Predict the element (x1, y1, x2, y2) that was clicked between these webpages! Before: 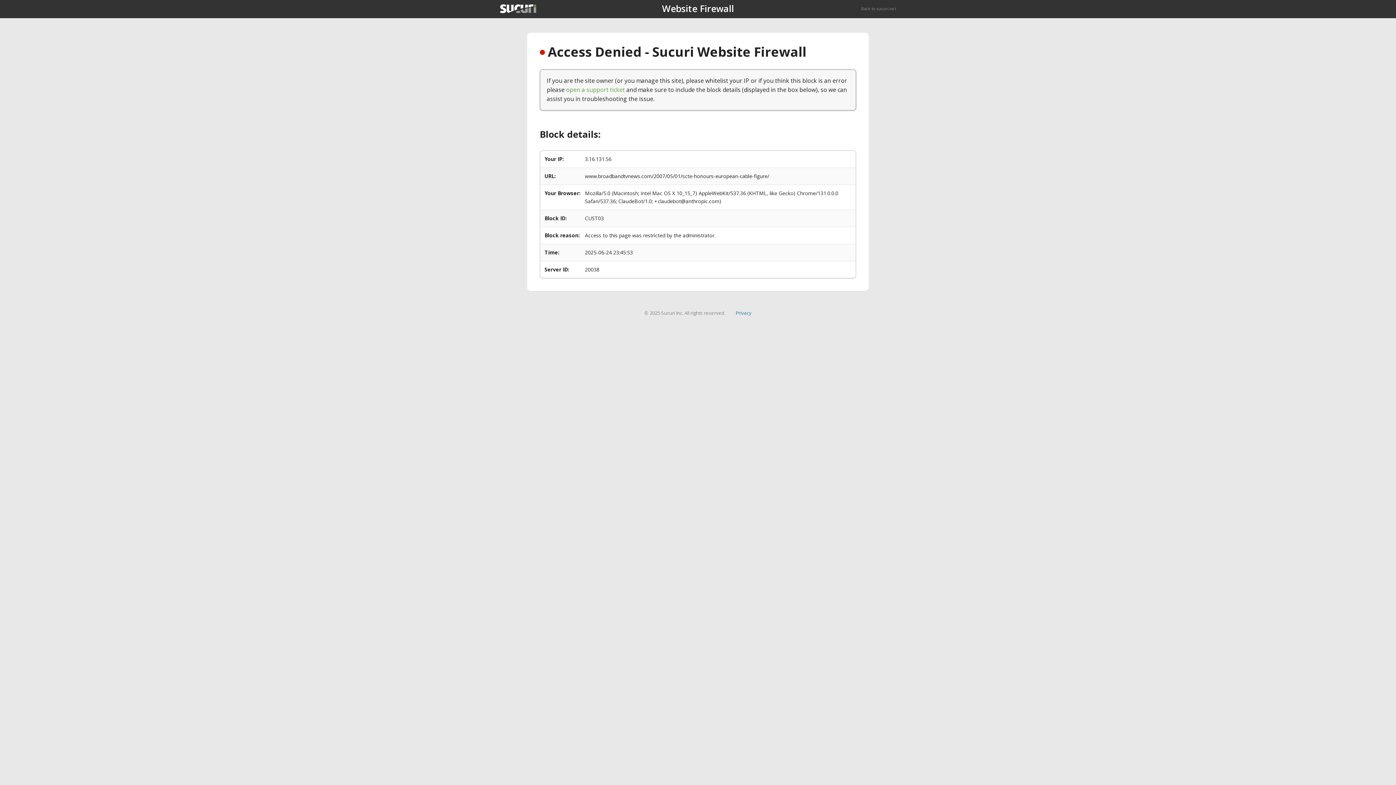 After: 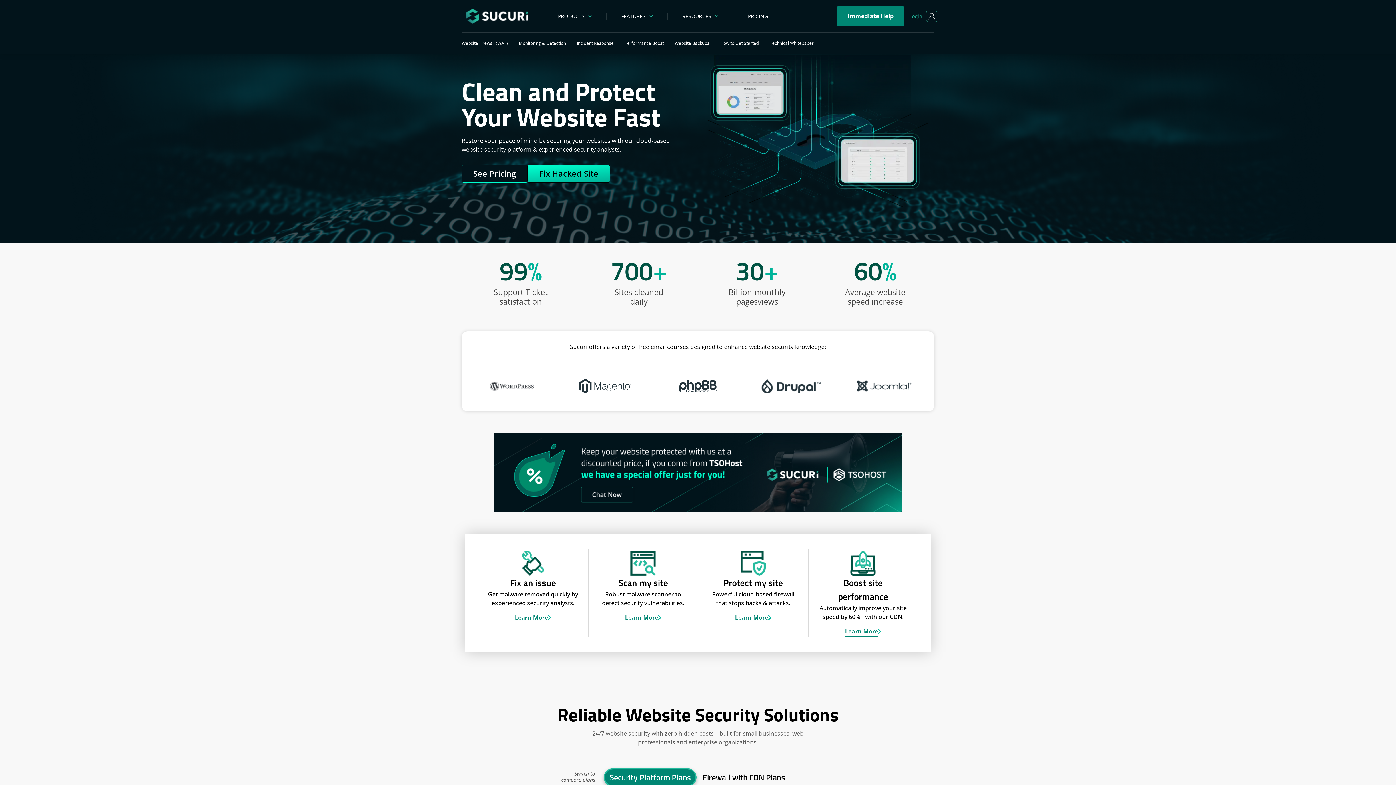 Action: bbox: (500, 4, 536, 13)